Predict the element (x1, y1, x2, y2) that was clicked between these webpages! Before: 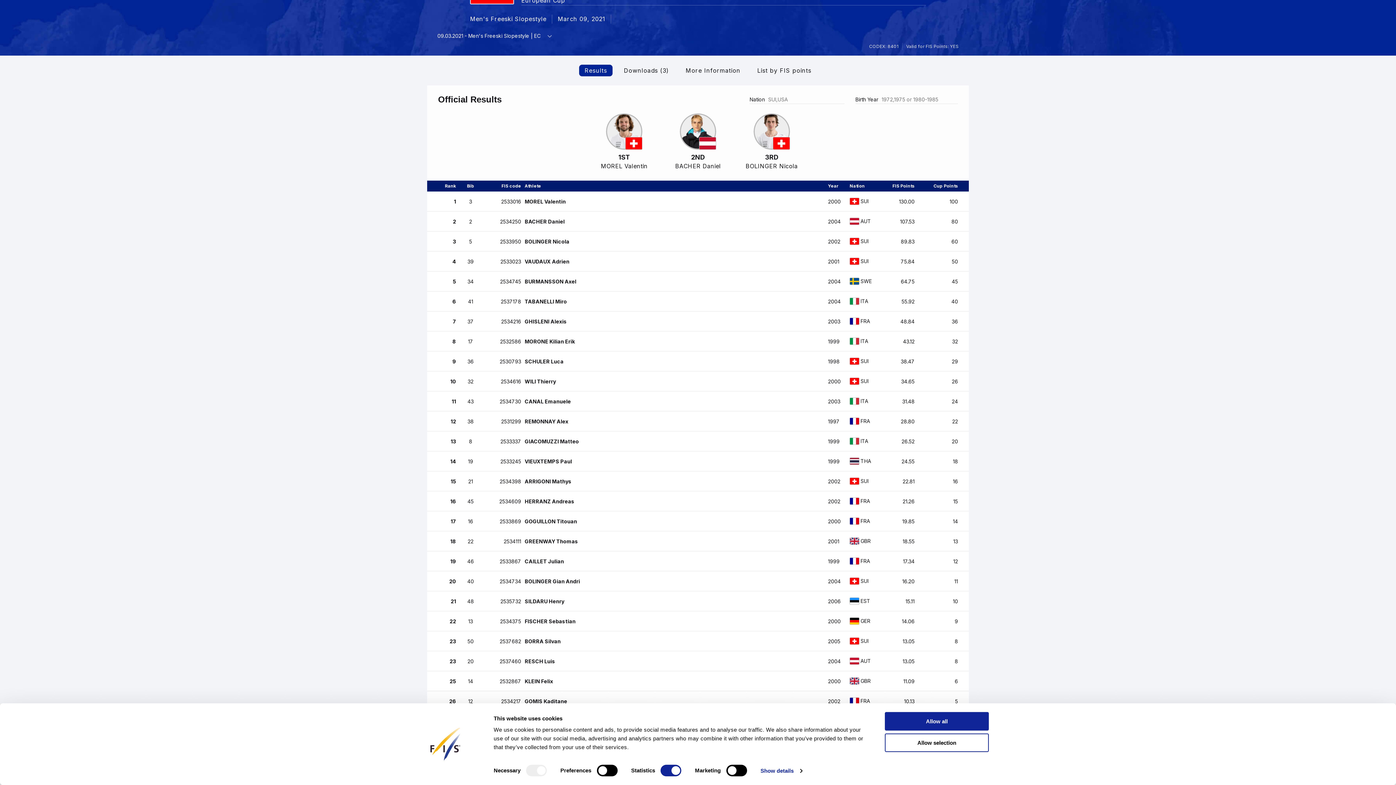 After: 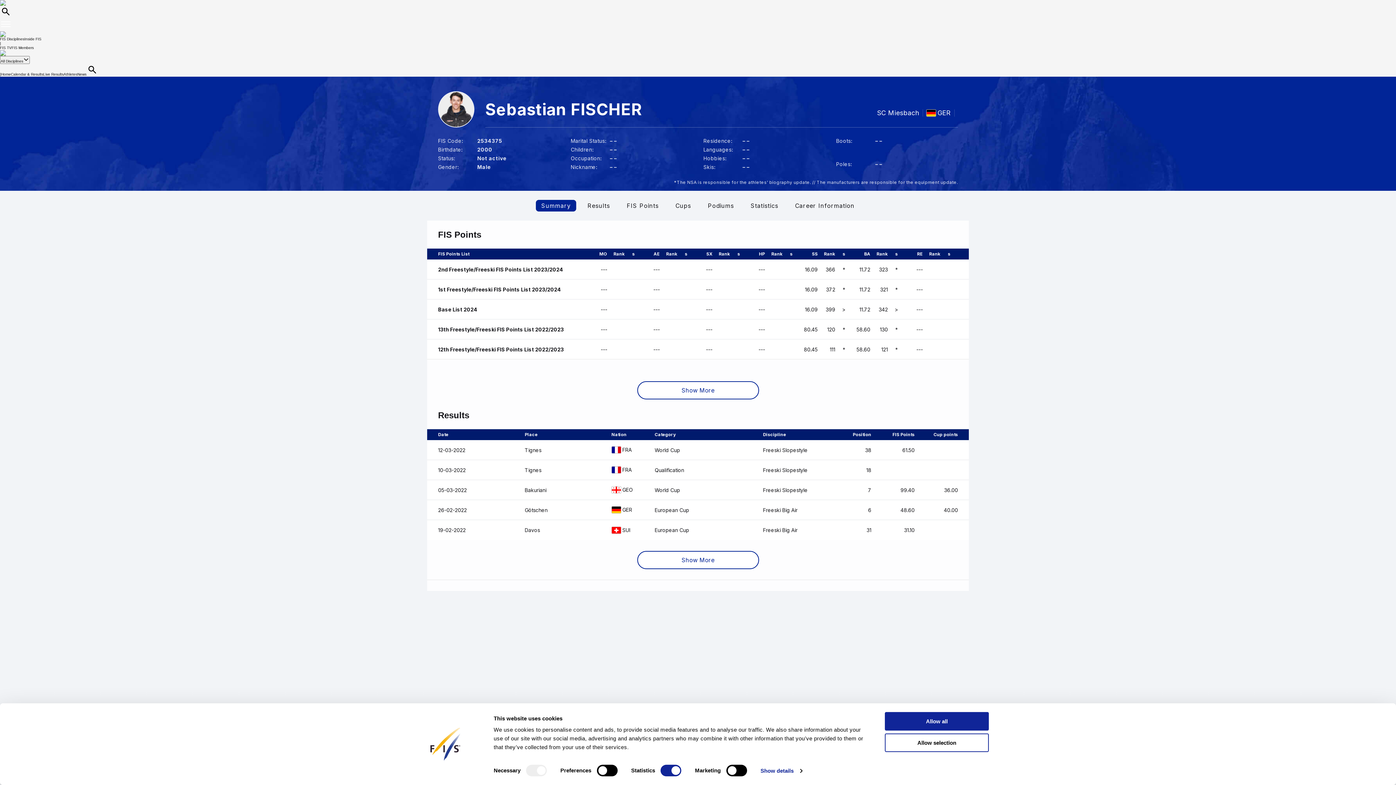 Action: bbox: (427, 611, 969, 631) label: 22
13
2534375
FISCHER Sebastian
2000
GER
14.06
9